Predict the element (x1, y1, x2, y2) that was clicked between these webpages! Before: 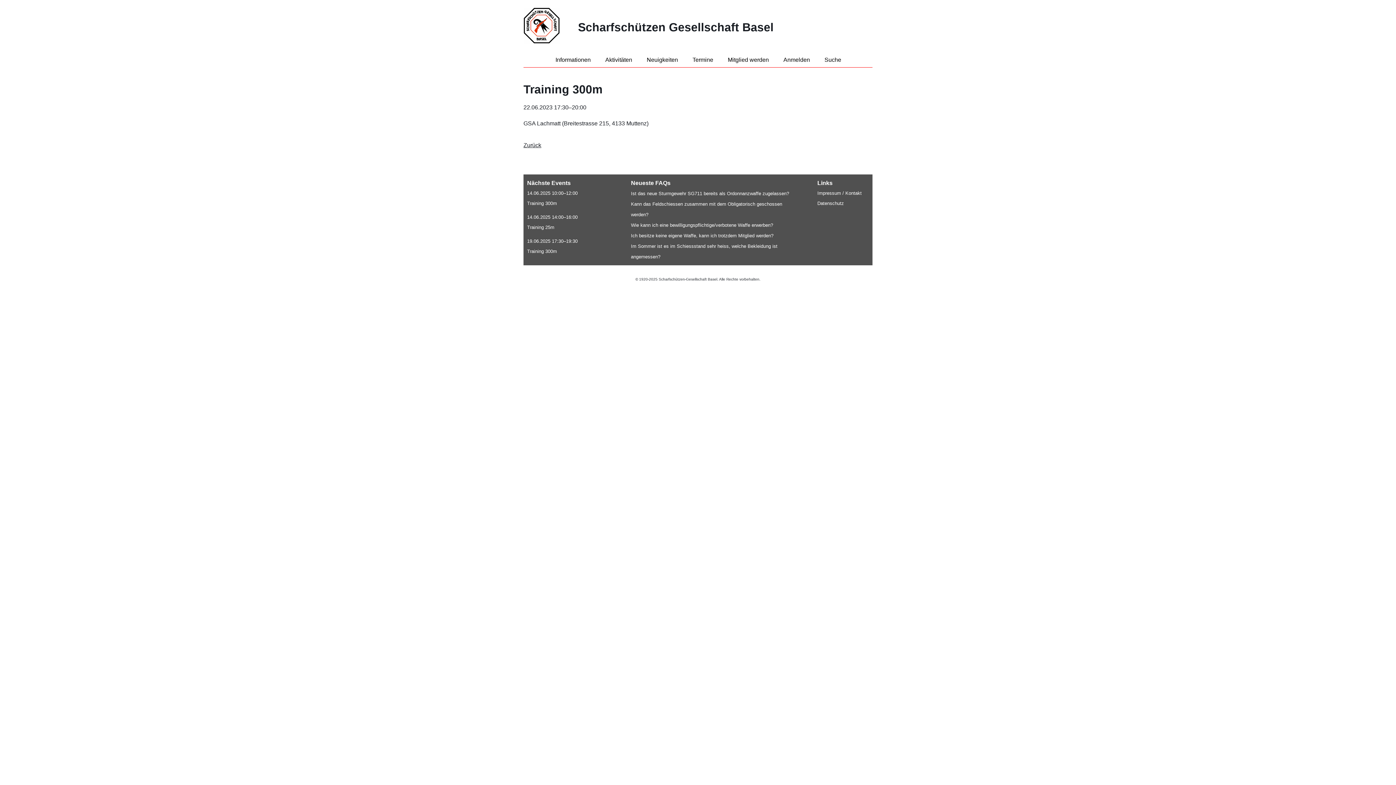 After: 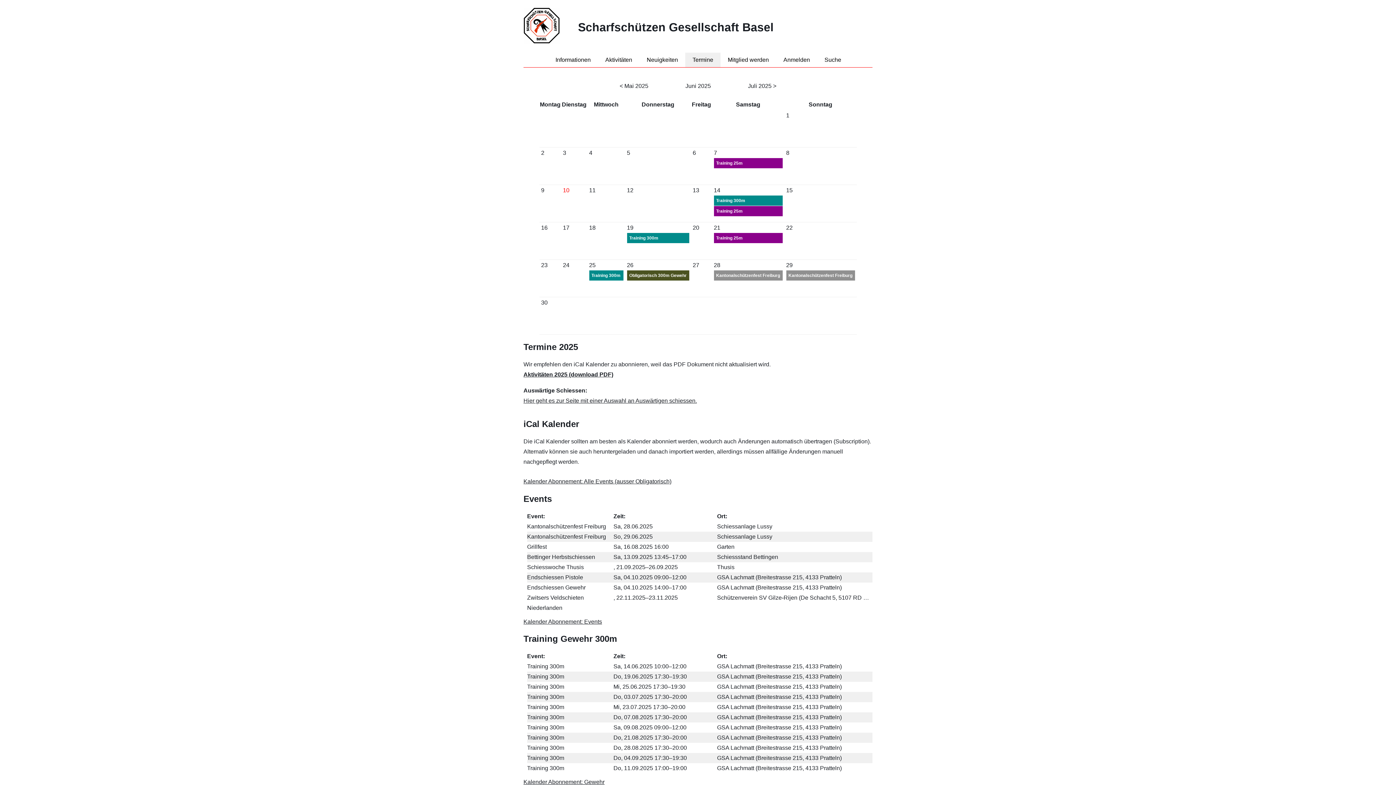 Action: label: Termine bbox: (685, 53, 720, 66)